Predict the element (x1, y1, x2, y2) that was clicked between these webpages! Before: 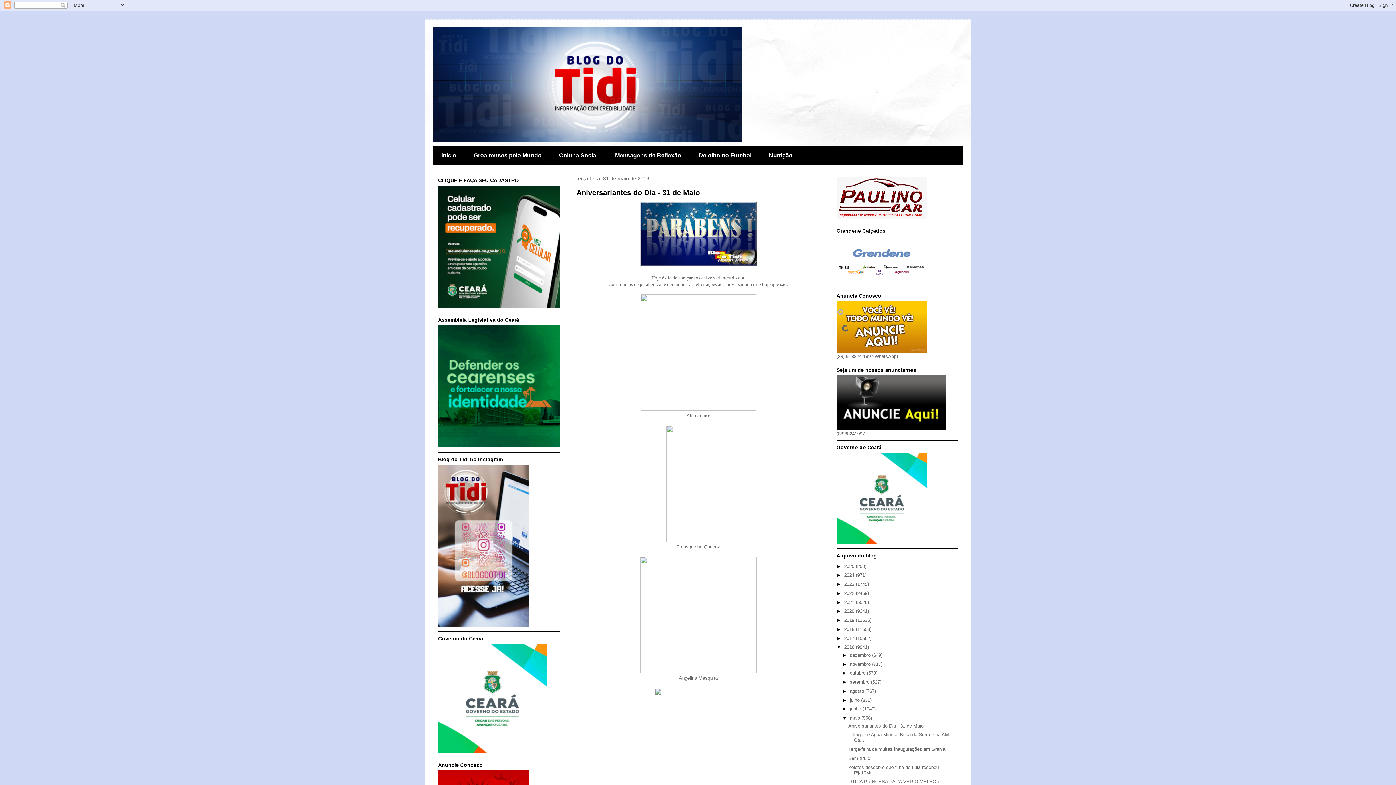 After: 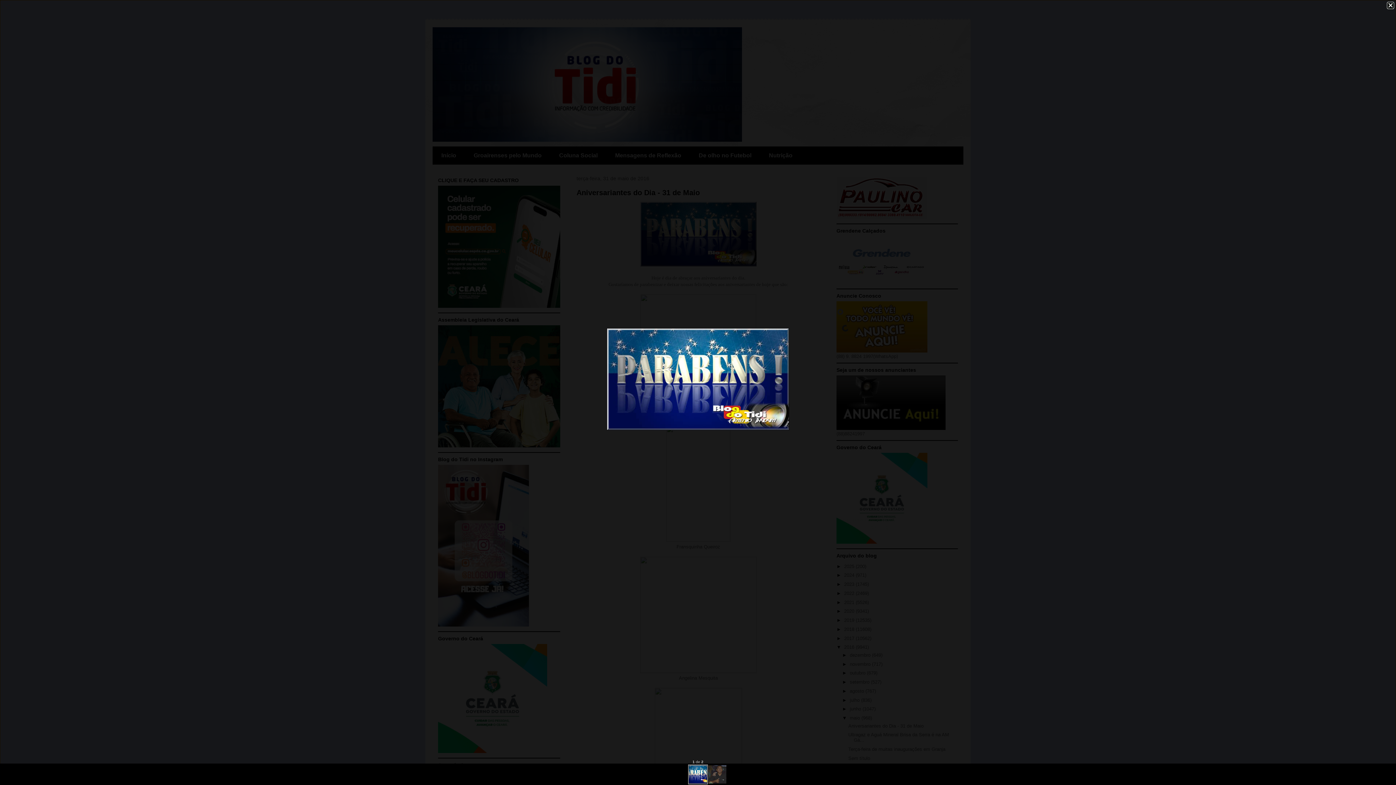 Action: bbox: (640, 262, 756, 267)